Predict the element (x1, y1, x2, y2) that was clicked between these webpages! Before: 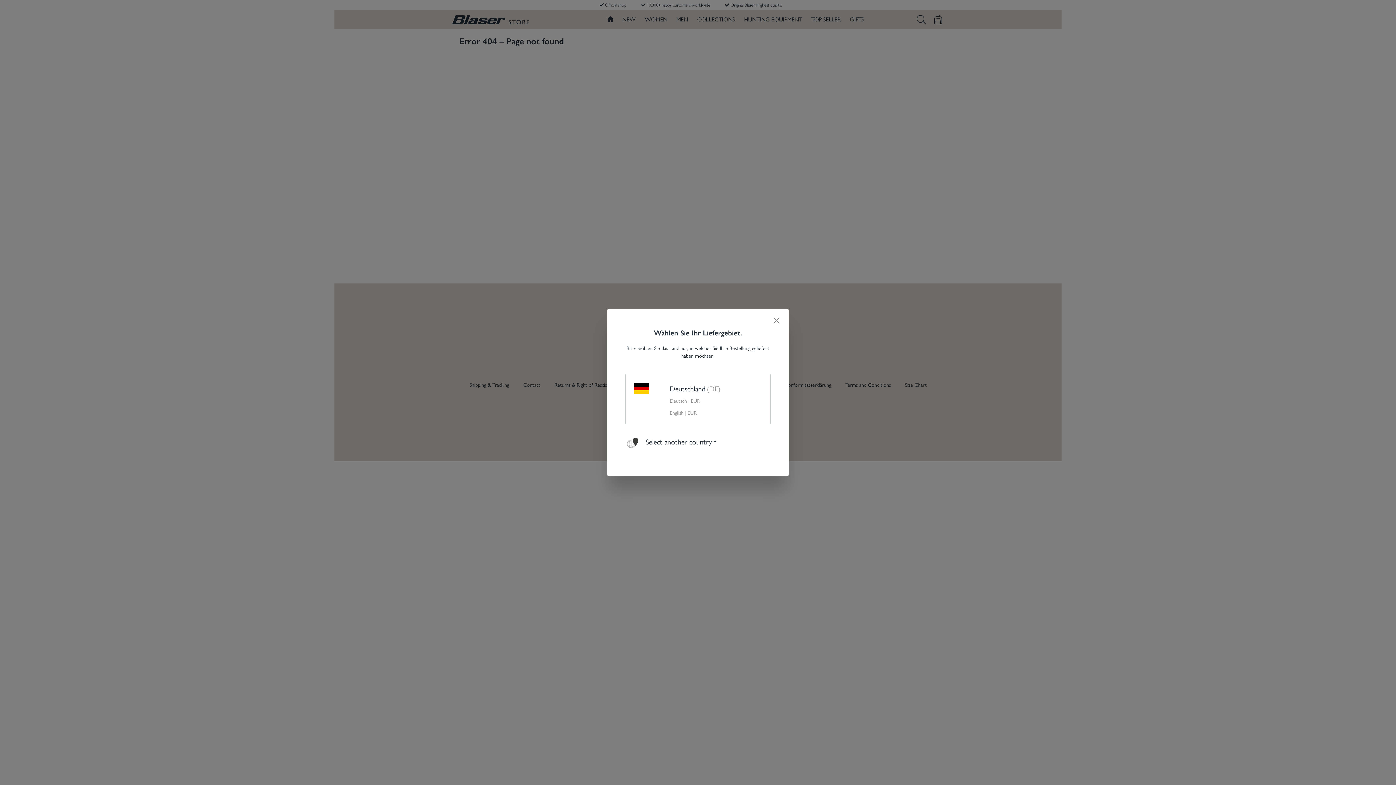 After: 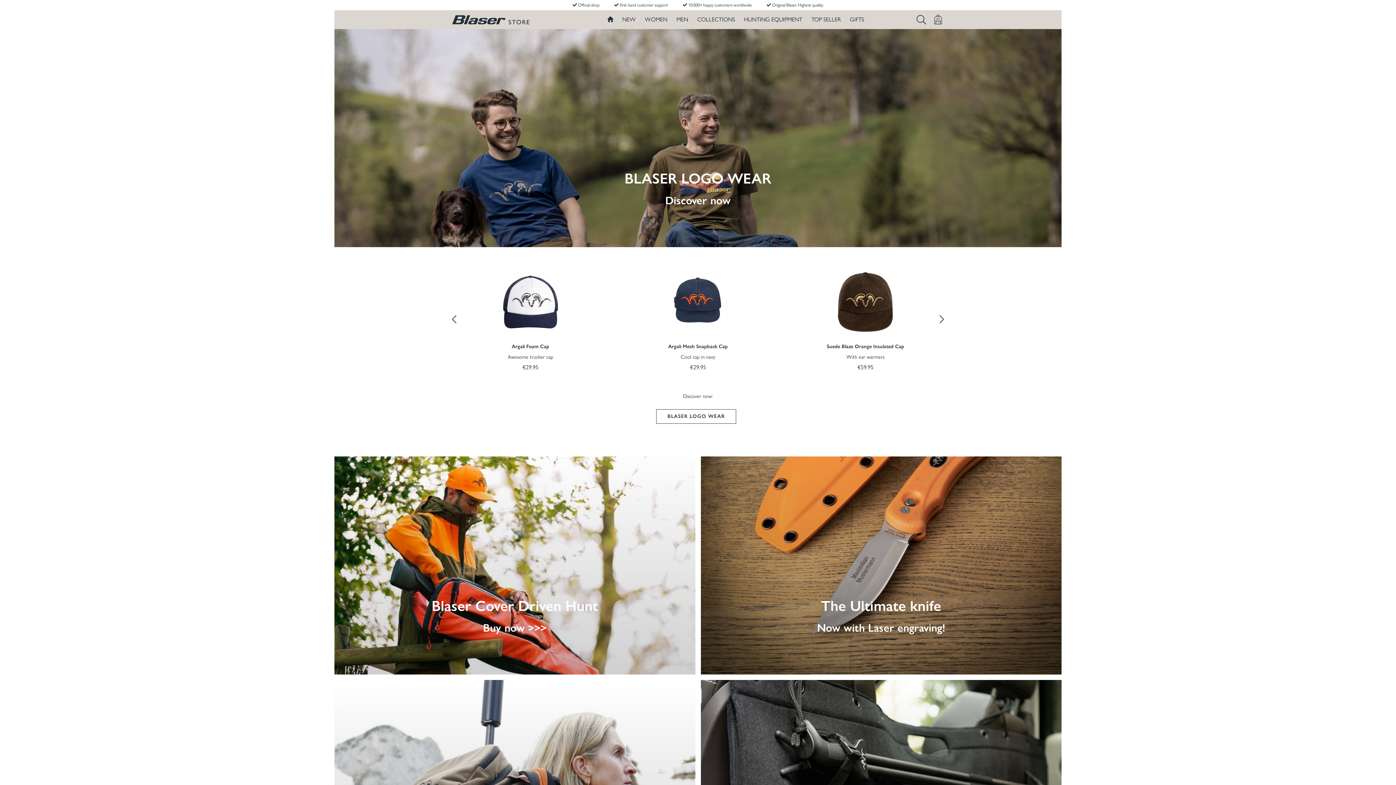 Action: bbox: (670, 409, 696, 416) label: English | EUR